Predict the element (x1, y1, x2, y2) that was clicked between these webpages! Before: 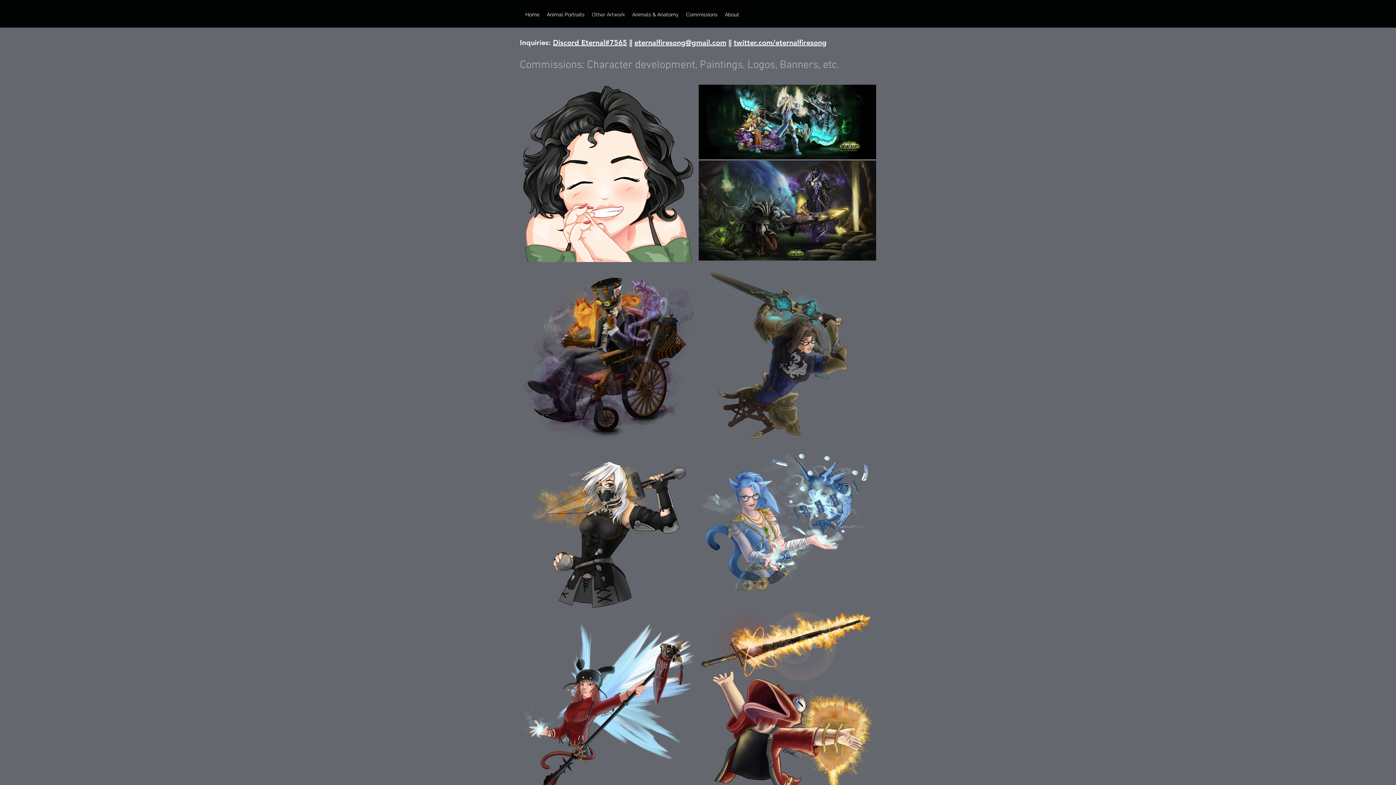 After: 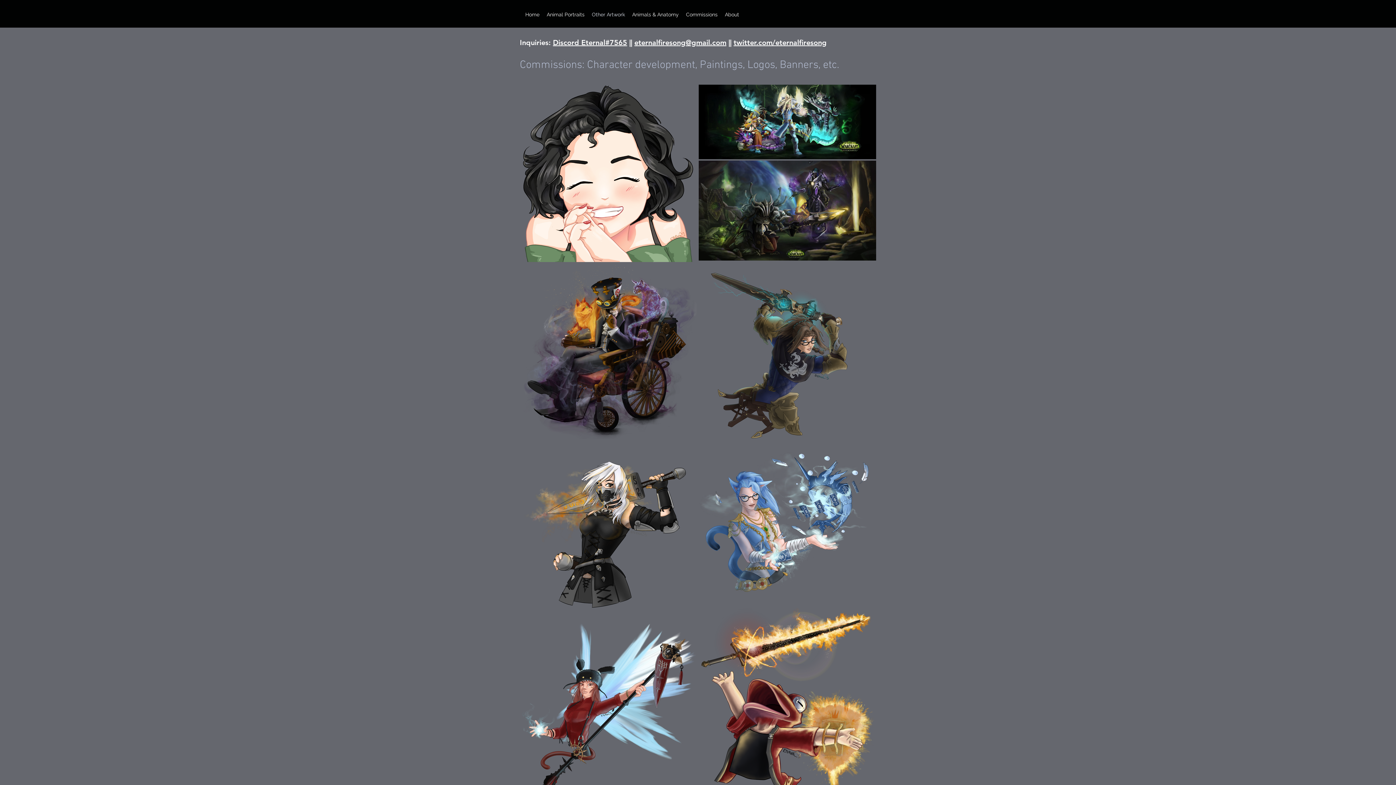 Action: label: Discord Eternal#7565 bbox: (553, 38, 627, 46)